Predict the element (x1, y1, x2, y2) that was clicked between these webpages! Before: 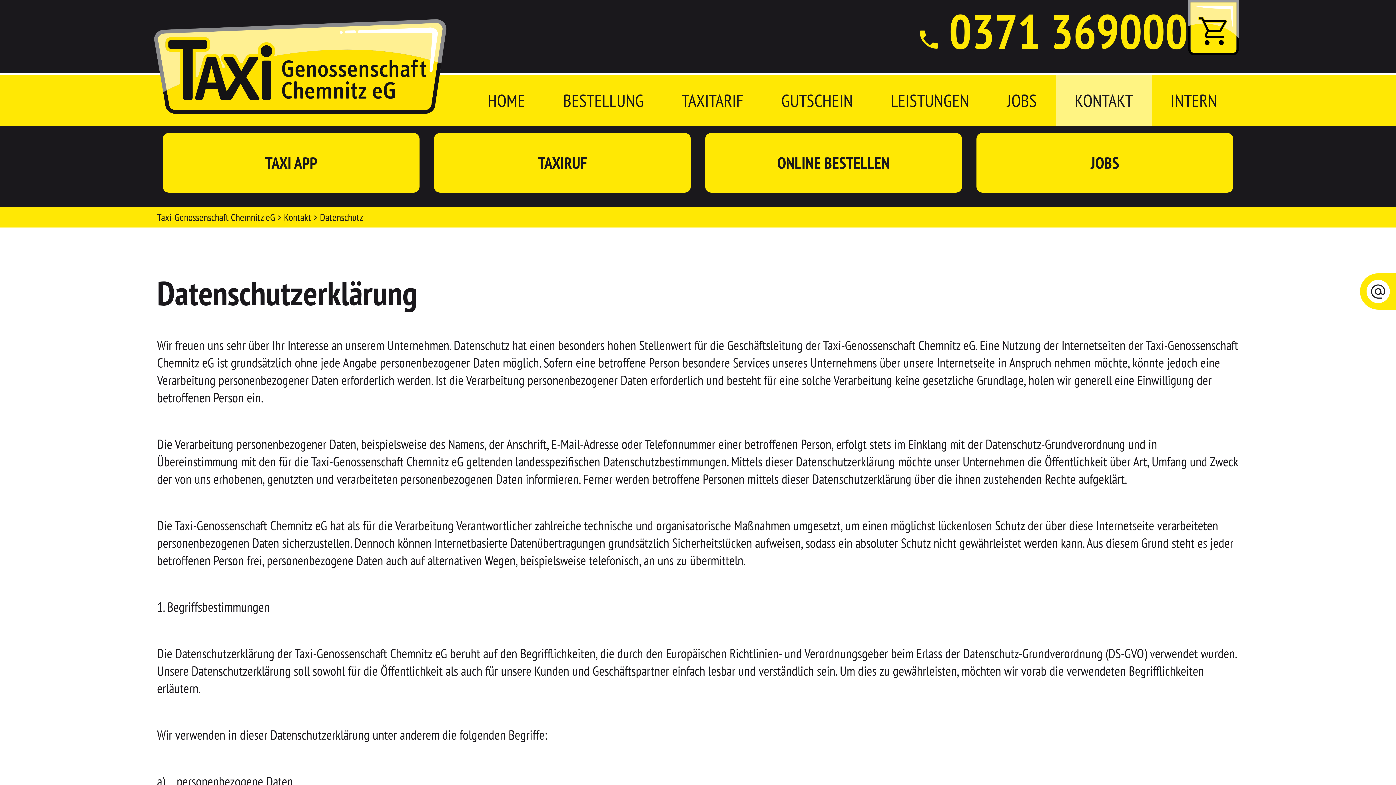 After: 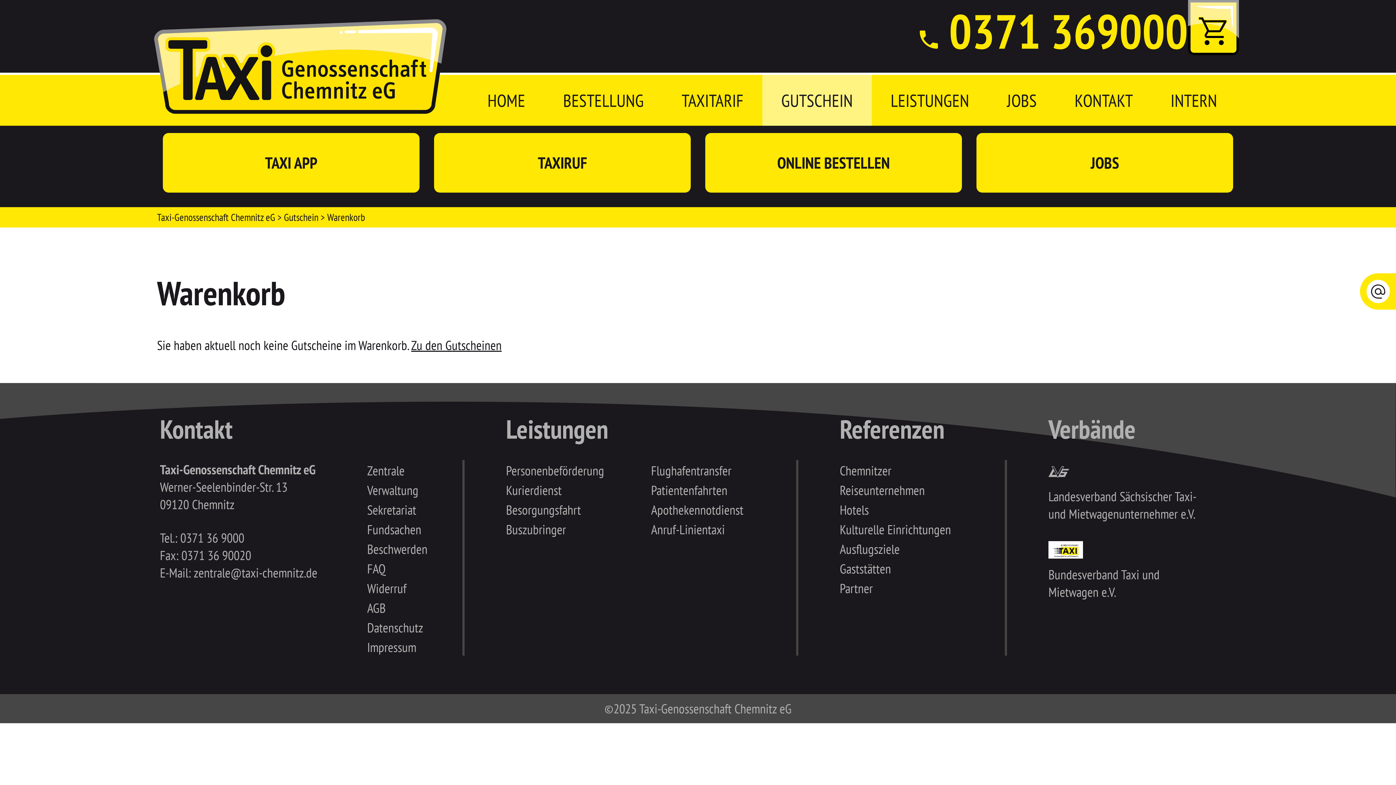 Action: bbox: (1188, 0, 1239, 55) label: Warenkorb